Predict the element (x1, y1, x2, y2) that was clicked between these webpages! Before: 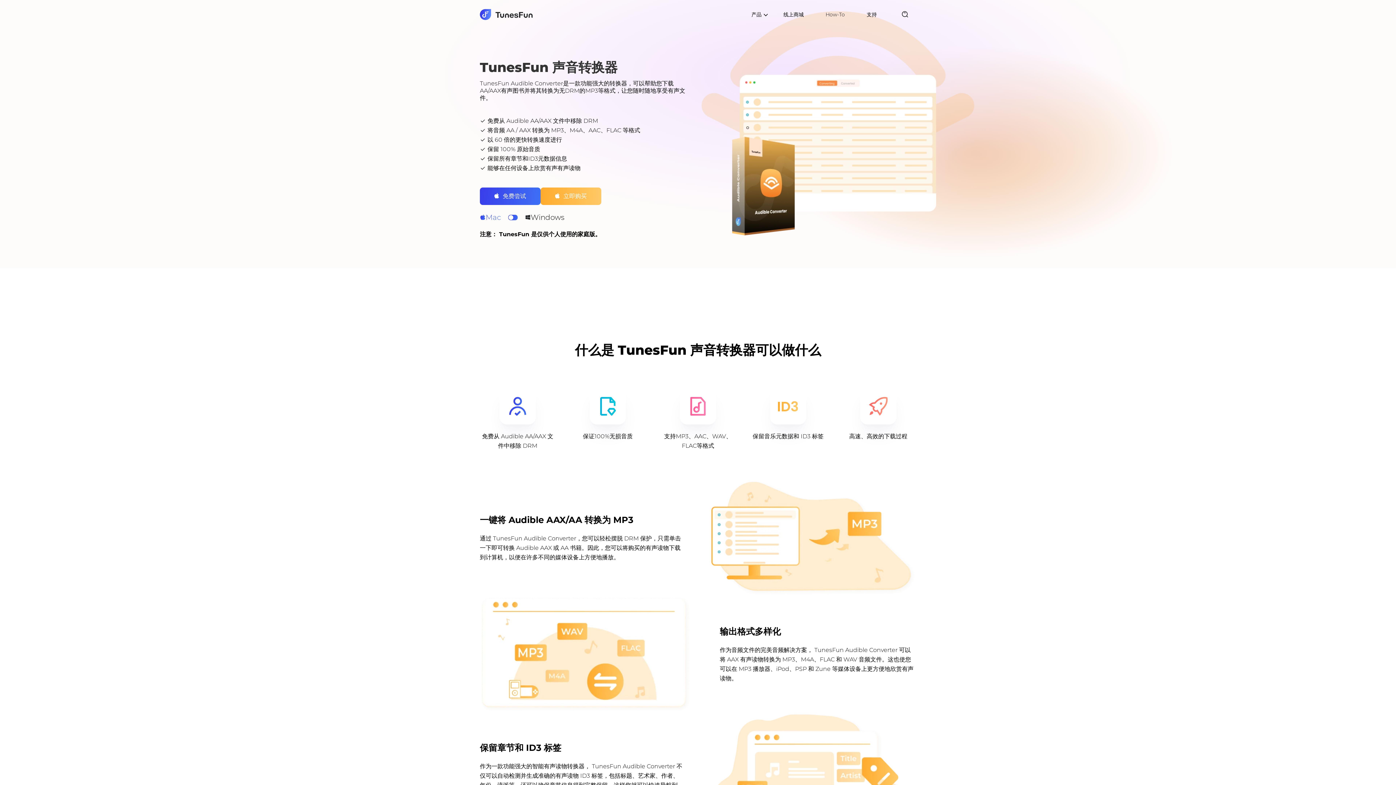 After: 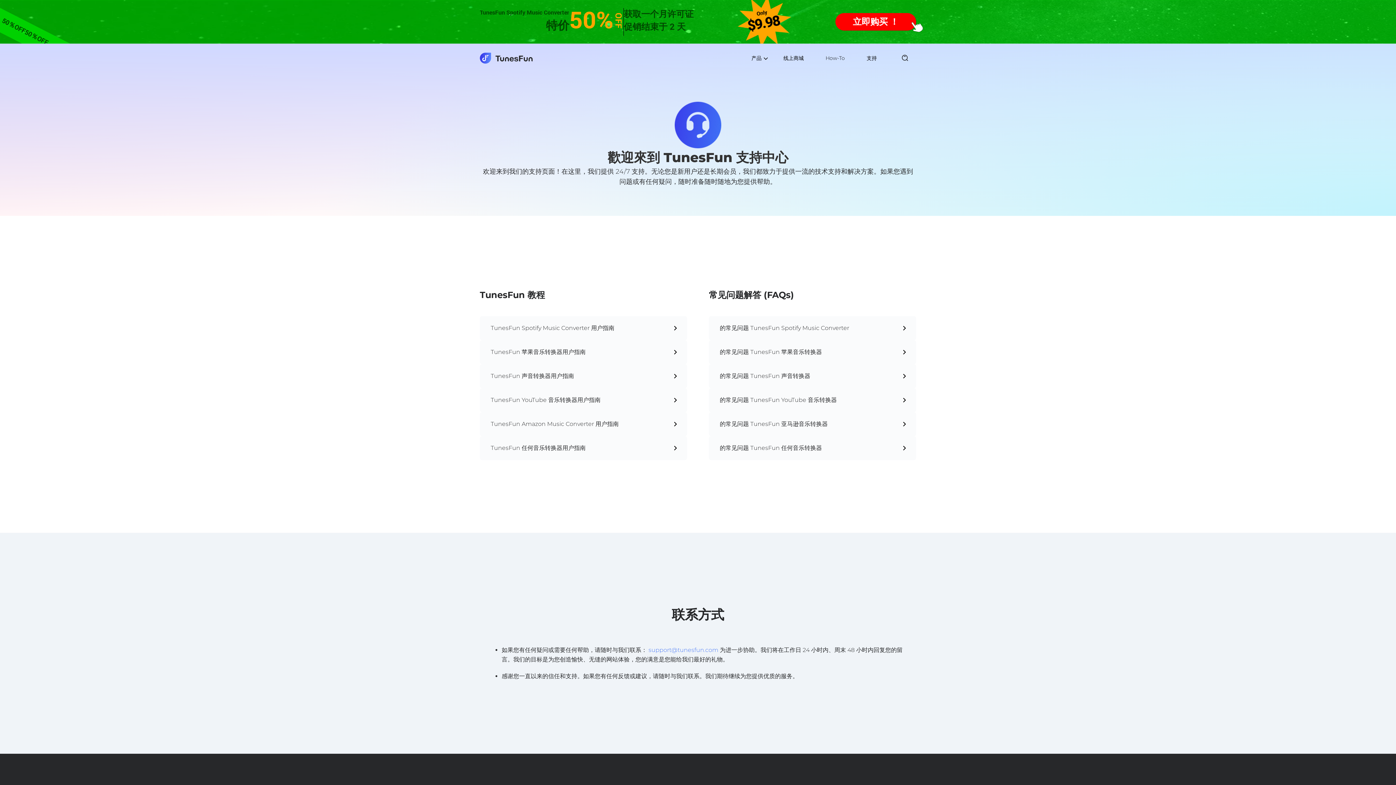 Action: bbox: (859, 4, 884, 25) label: 支持